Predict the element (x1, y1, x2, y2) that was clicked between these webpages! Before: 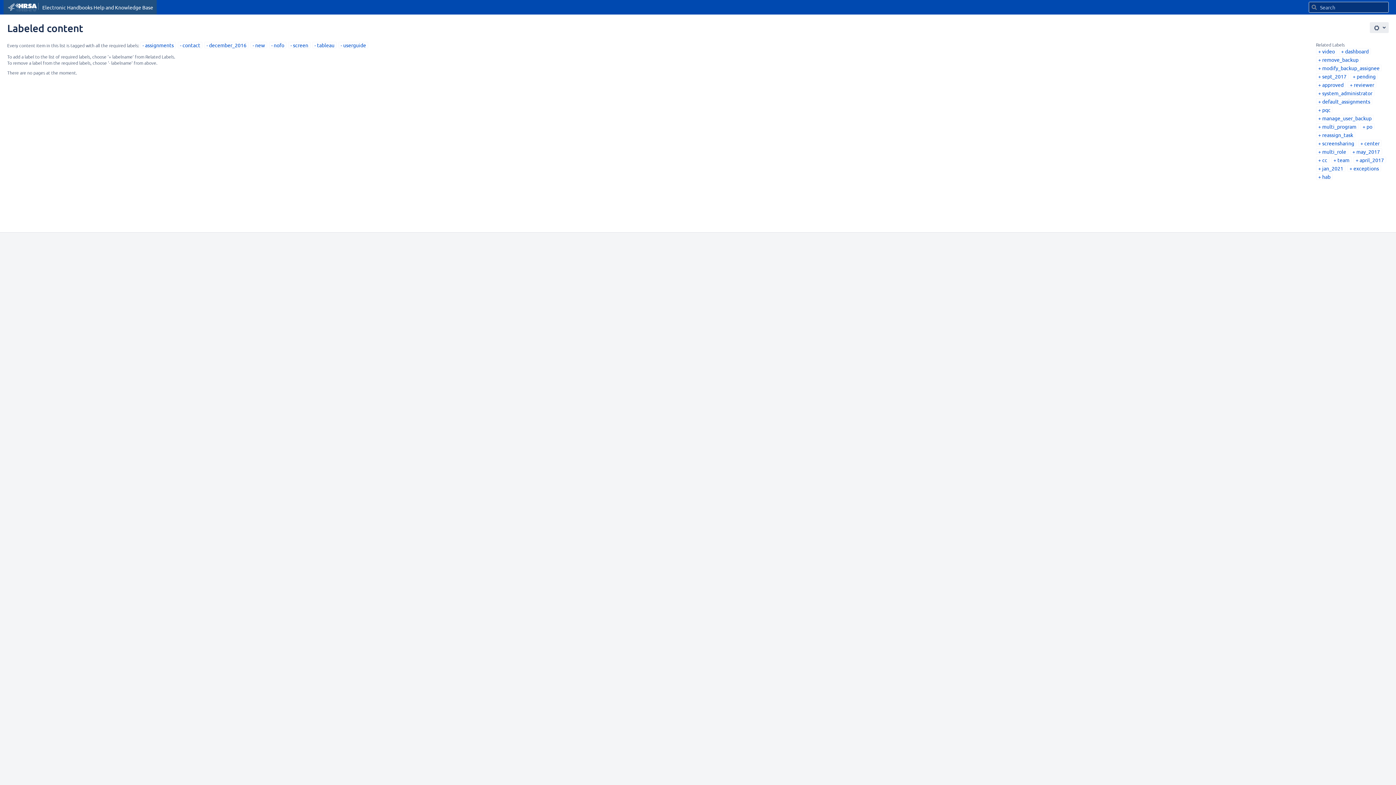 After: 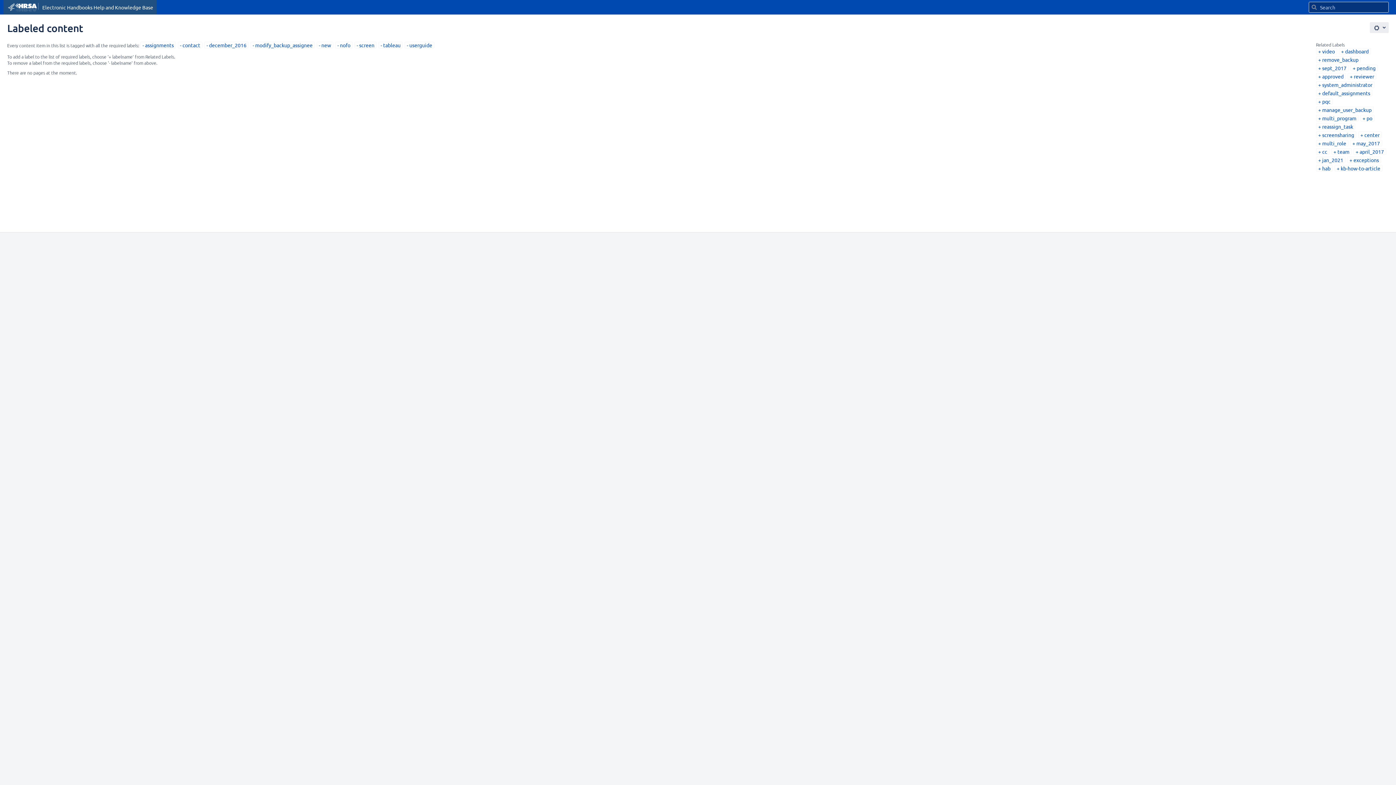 Action: label: modify_backup_assignee bbox: (1318, 64, 1380, 71)